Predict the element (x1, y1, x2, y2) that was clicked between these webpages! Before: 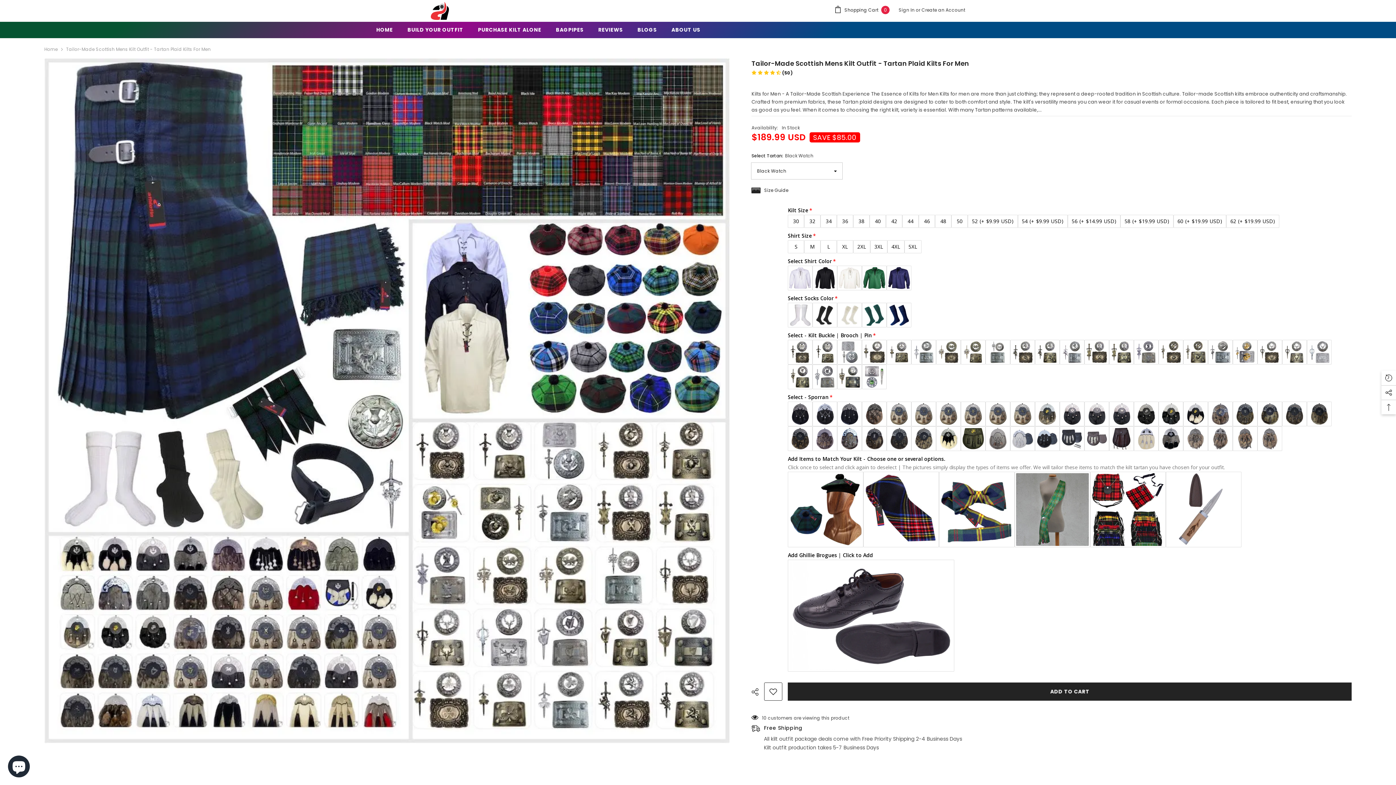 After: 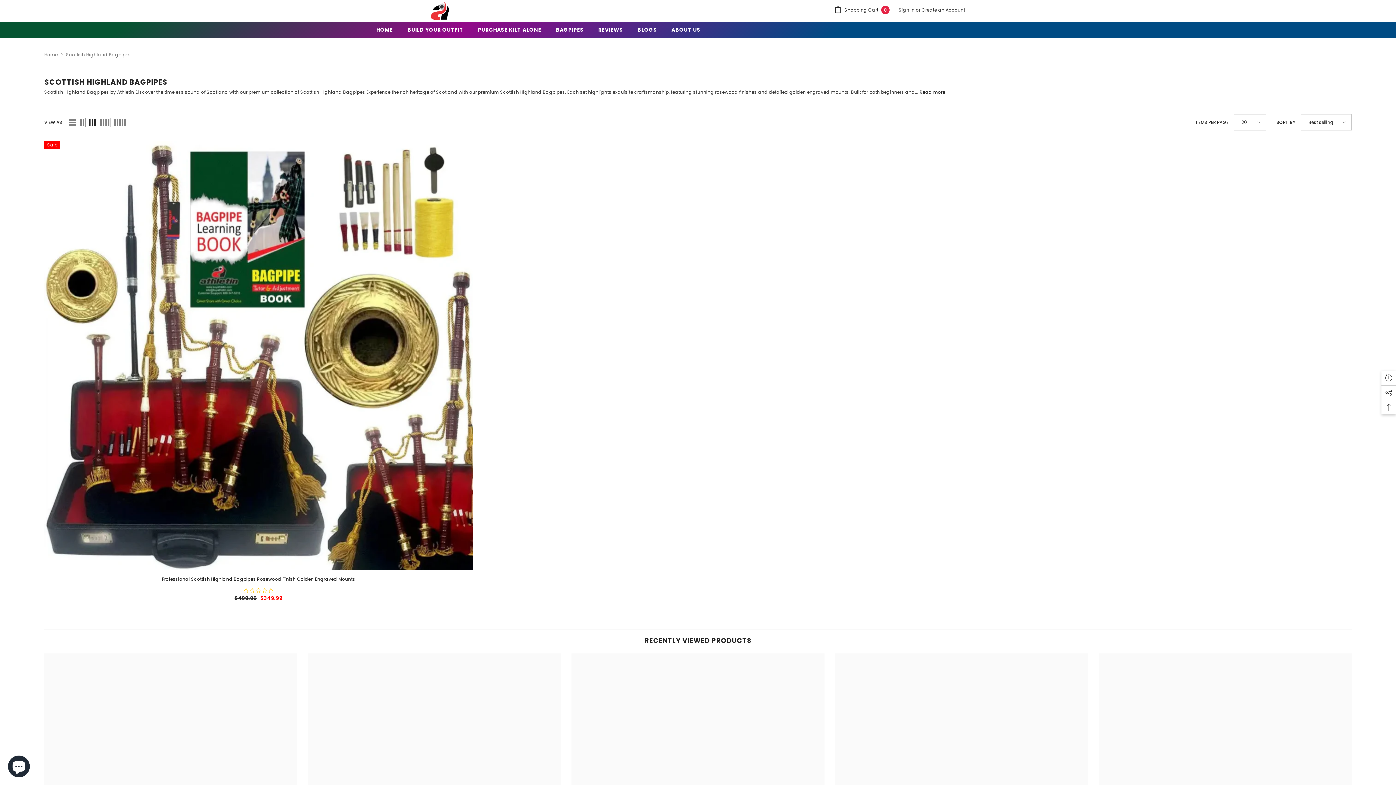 Action: bbox: (548, 25, 591, 38) label: BAGPIPES